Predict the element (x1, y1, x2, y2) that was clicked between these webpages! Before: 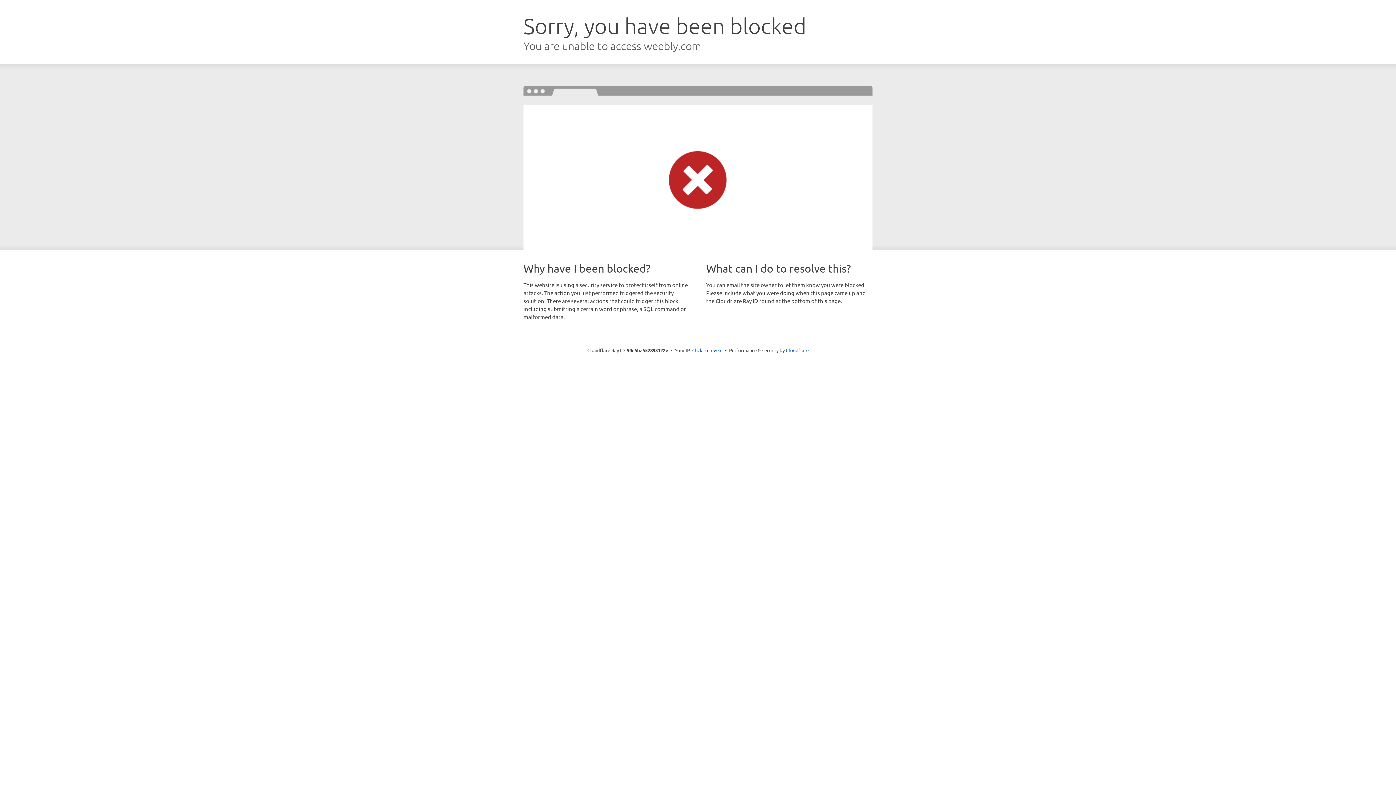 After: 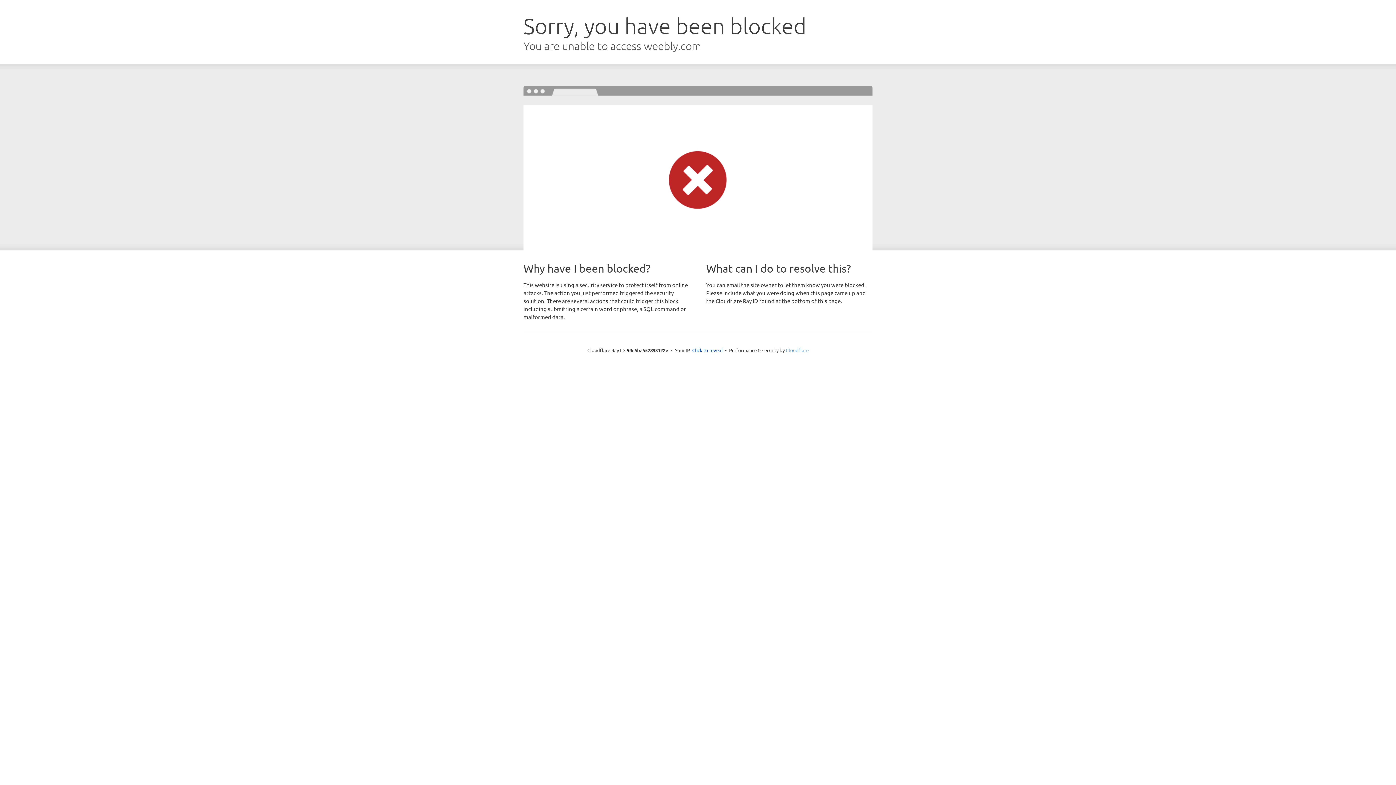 Action: bbox: (786, 347, 808, 353) label: Cloudflare